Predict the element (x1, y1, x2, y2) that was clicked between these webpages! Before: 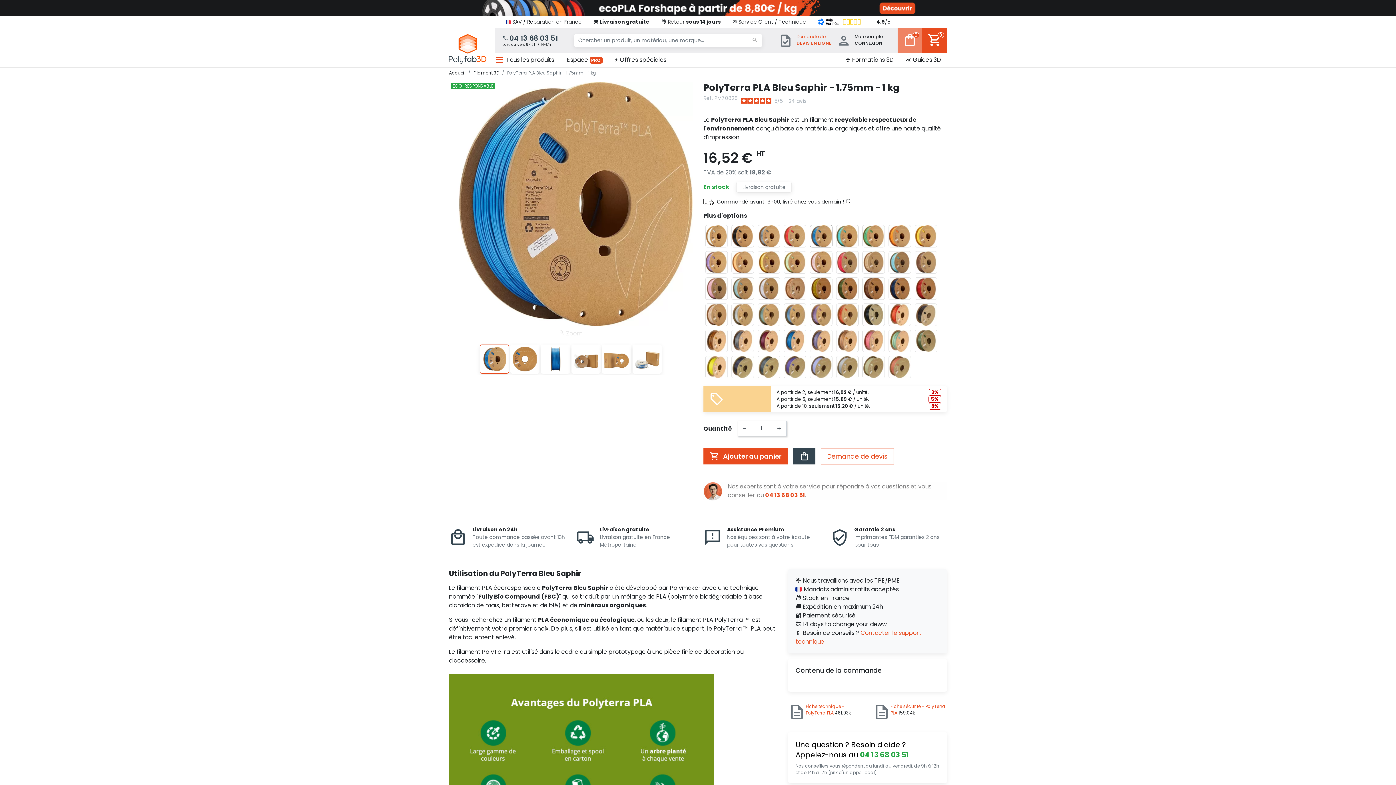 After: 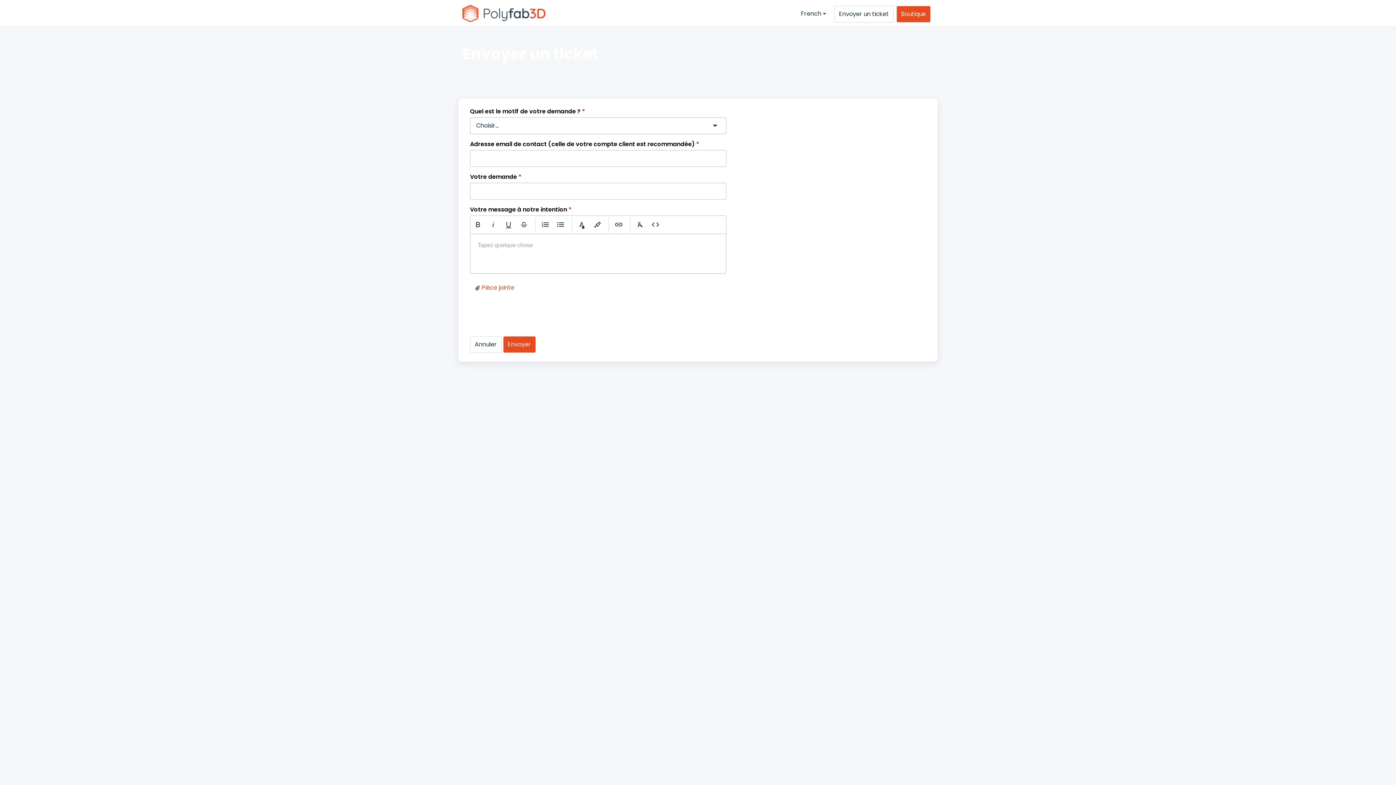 Action: bbox: (732, 18, 806, 25) label: ✉️ Service Client / Technique